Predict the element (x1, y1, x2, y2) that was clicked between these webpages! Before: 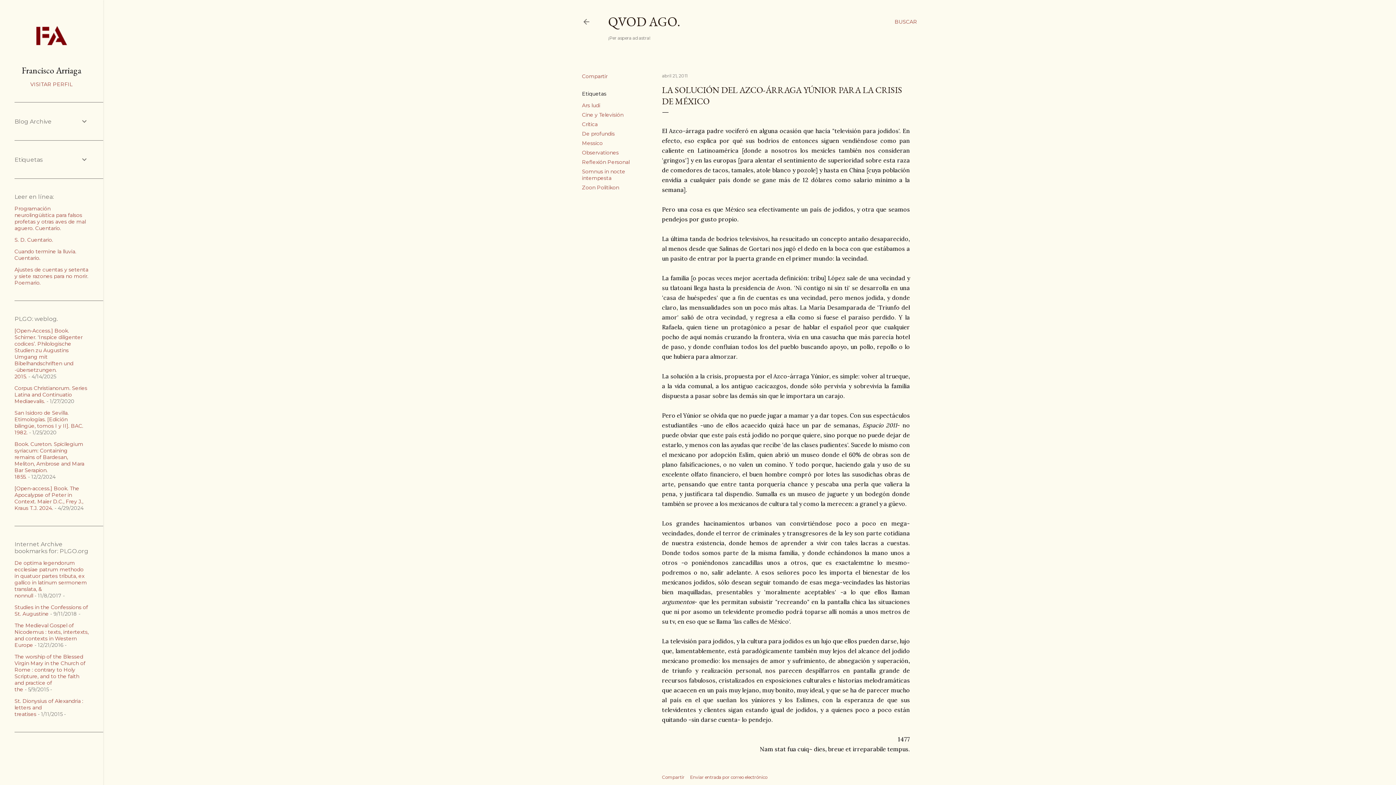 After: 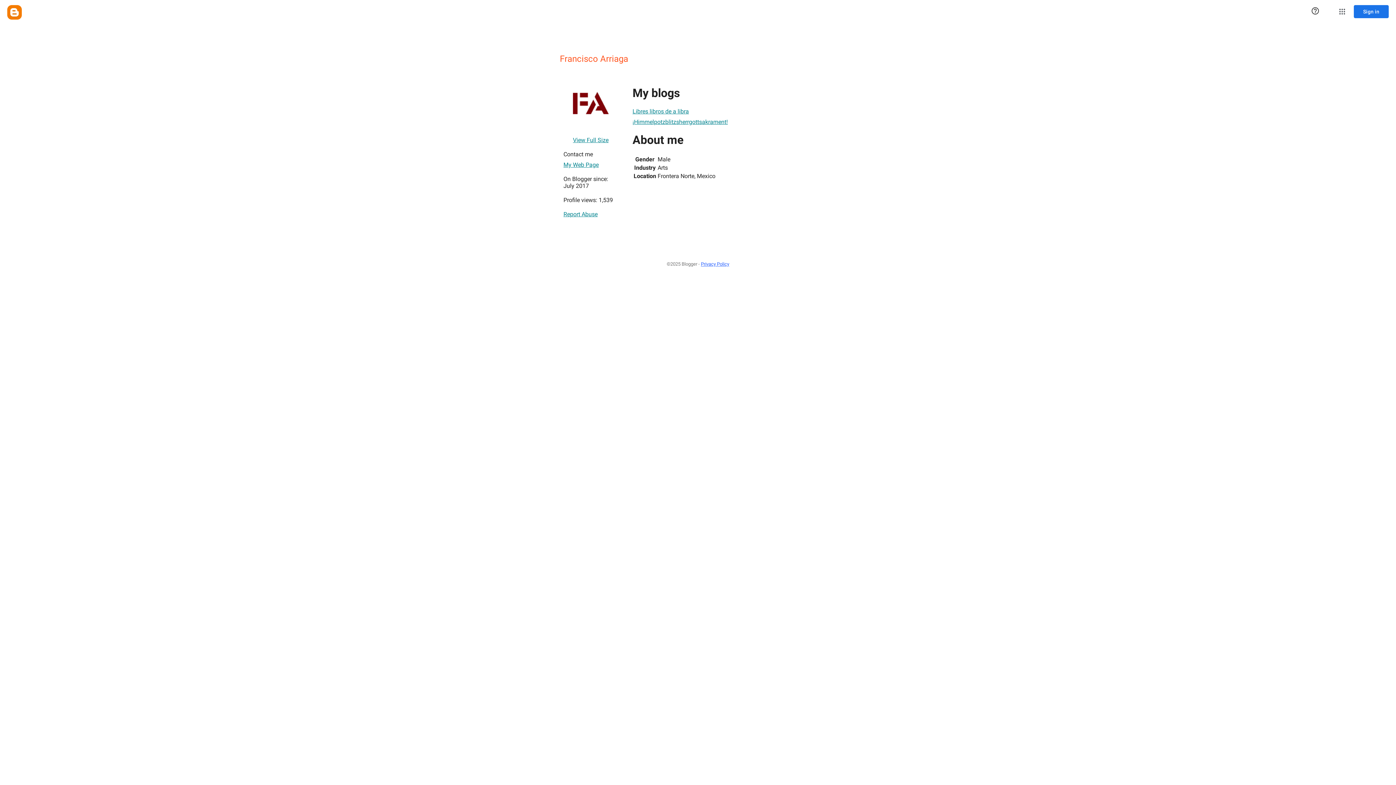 Action: label: VISITAR PERFIL bbox: (14, 81, 88, 87)